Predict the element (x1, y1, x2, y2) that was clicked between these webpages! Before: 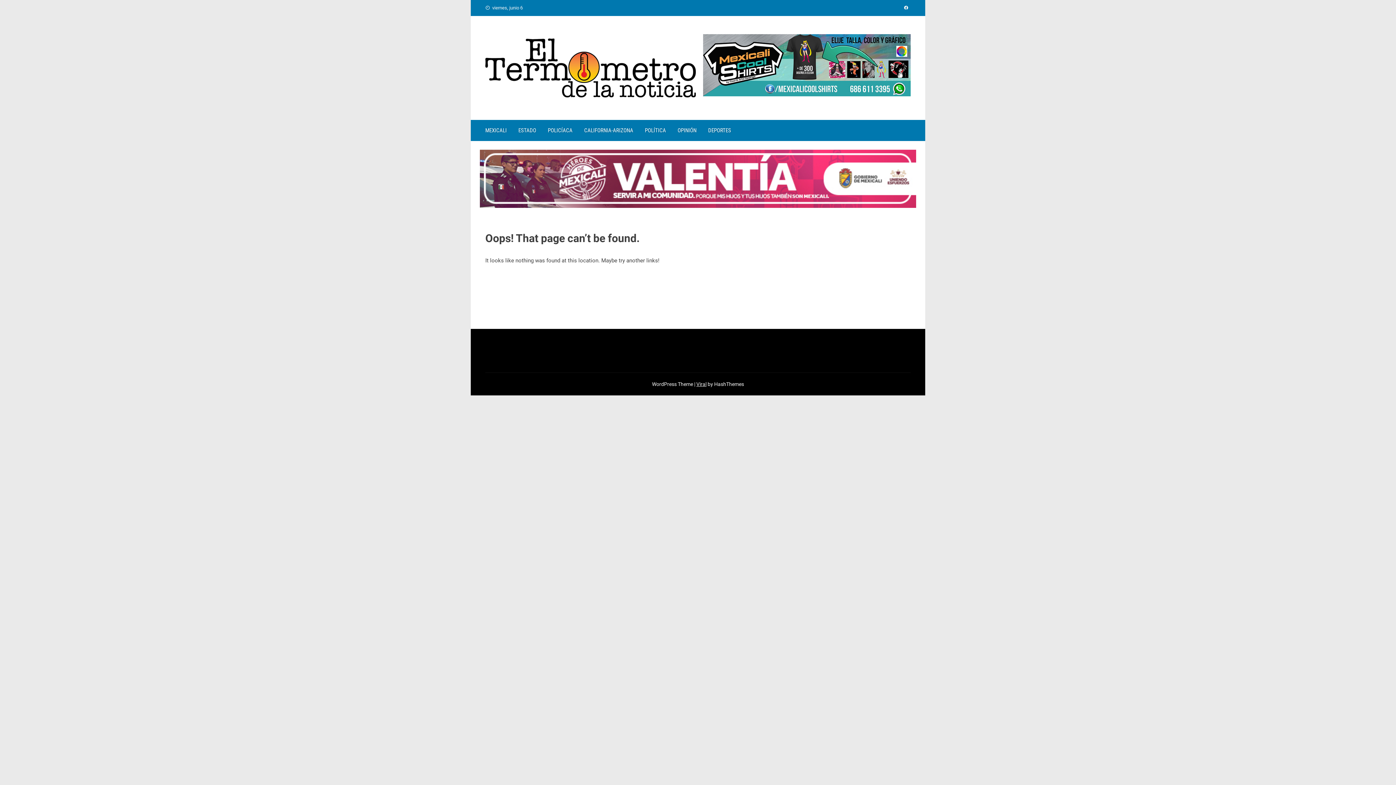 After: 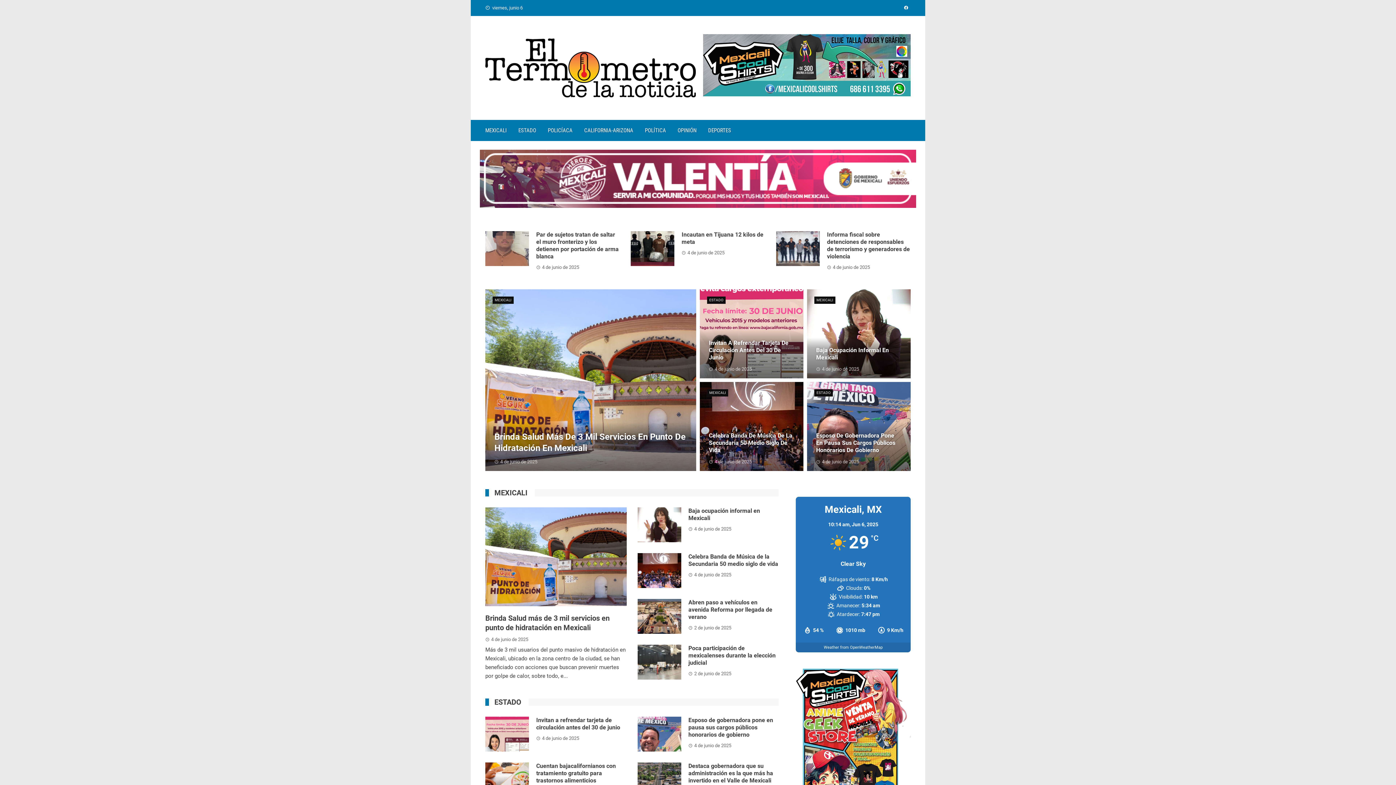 Action: bbox: (485, 64, 695, 70)